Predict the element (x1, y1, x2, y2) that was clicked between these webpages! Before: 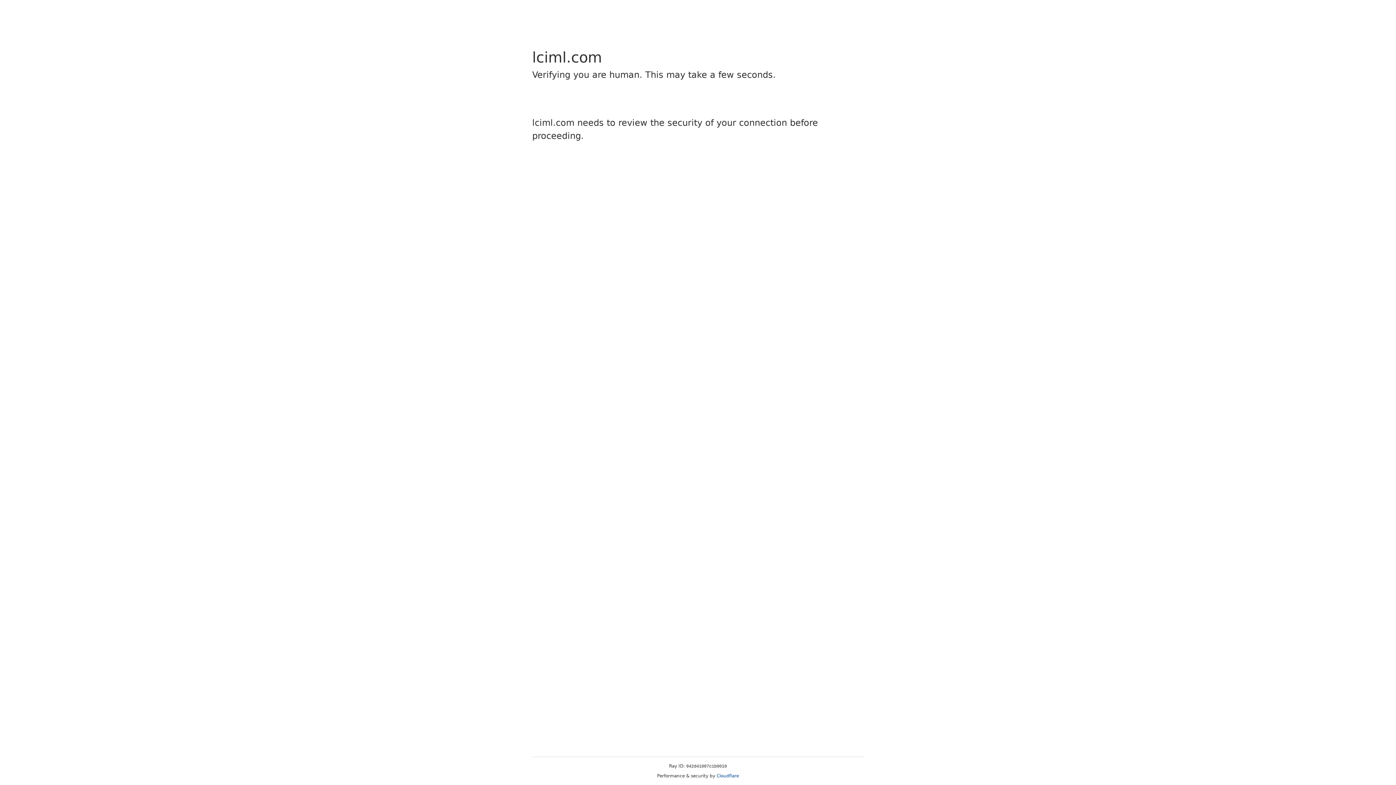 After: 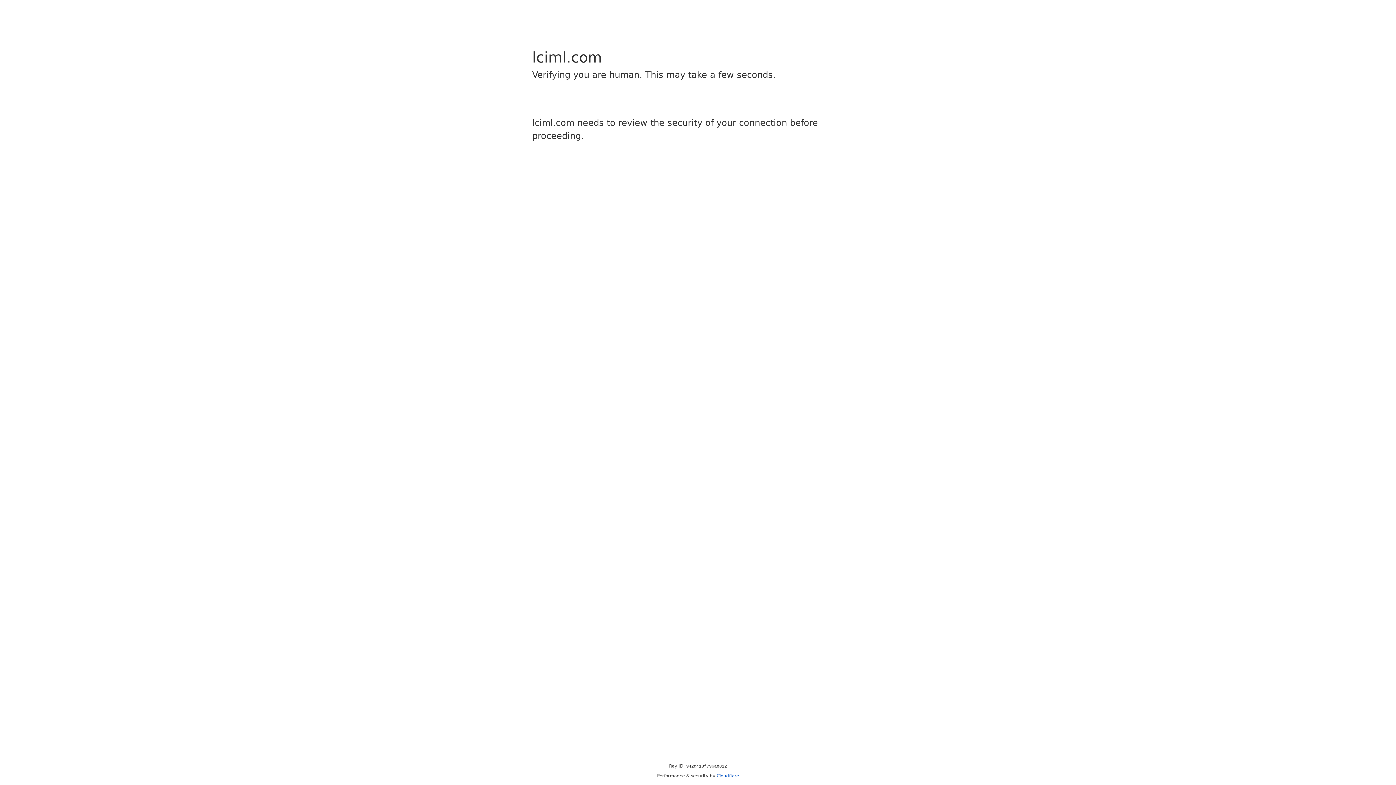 Action: label: Cloudflare bbox: (716, 773, 739, 778)